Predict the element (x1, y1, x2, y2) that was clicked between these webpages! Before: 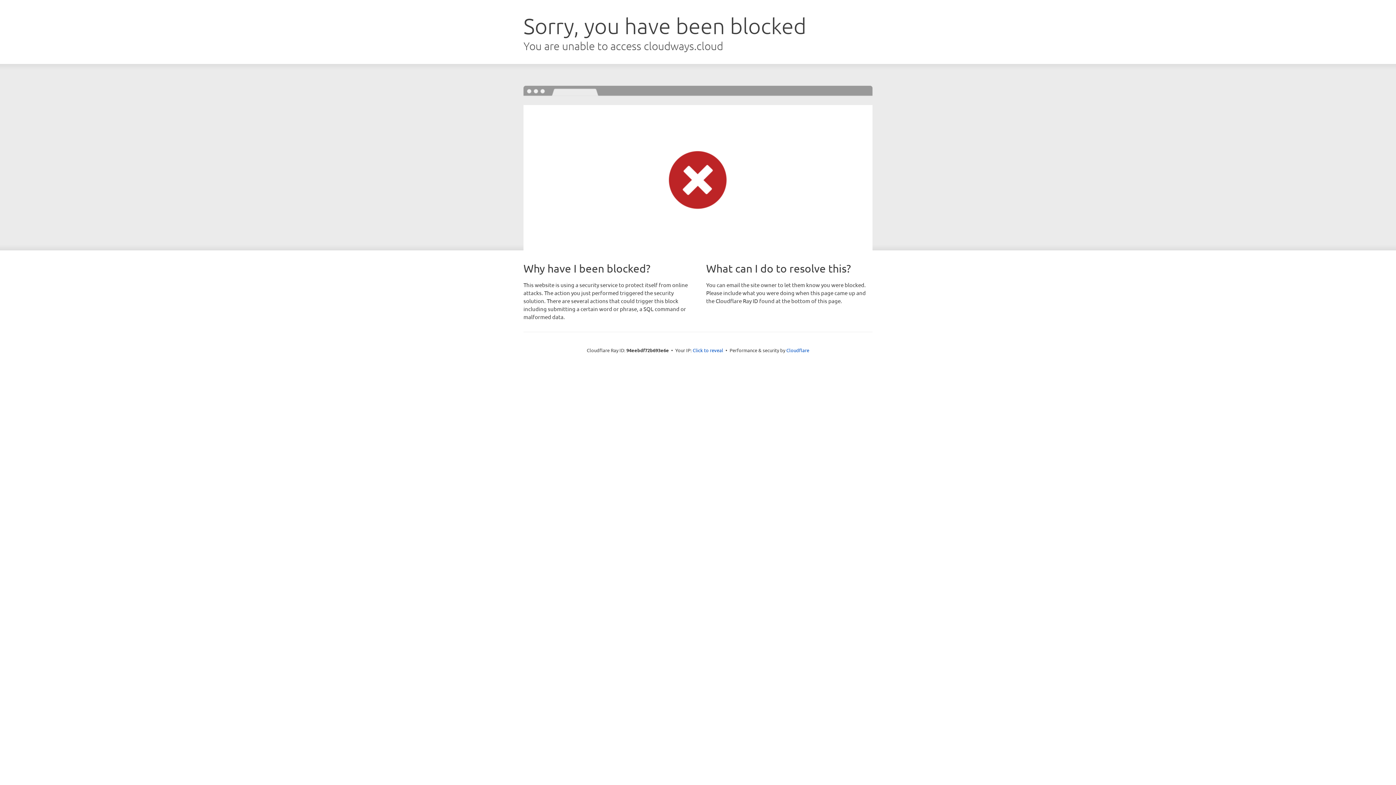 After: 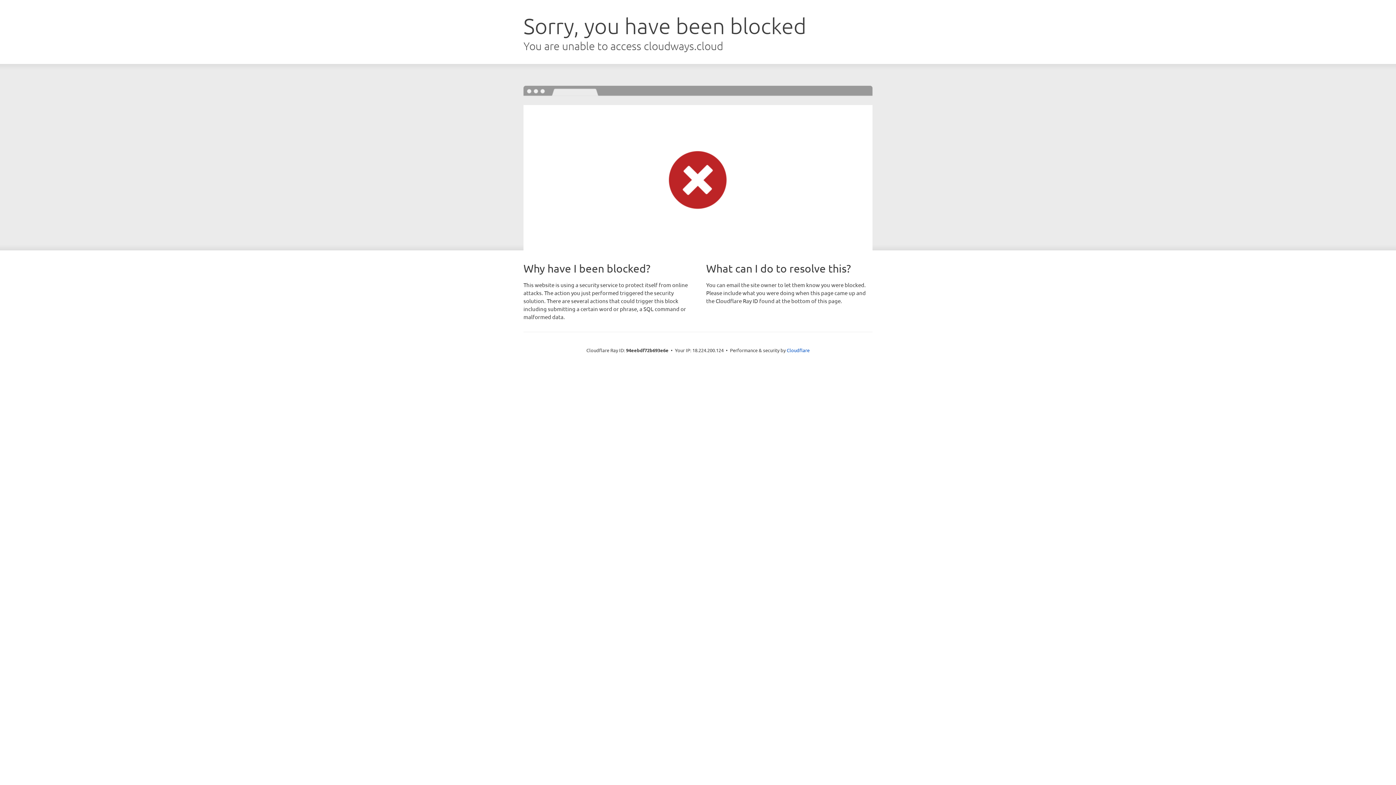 Action: bbox: (692, 346, 723, 353) label: Click to reveal